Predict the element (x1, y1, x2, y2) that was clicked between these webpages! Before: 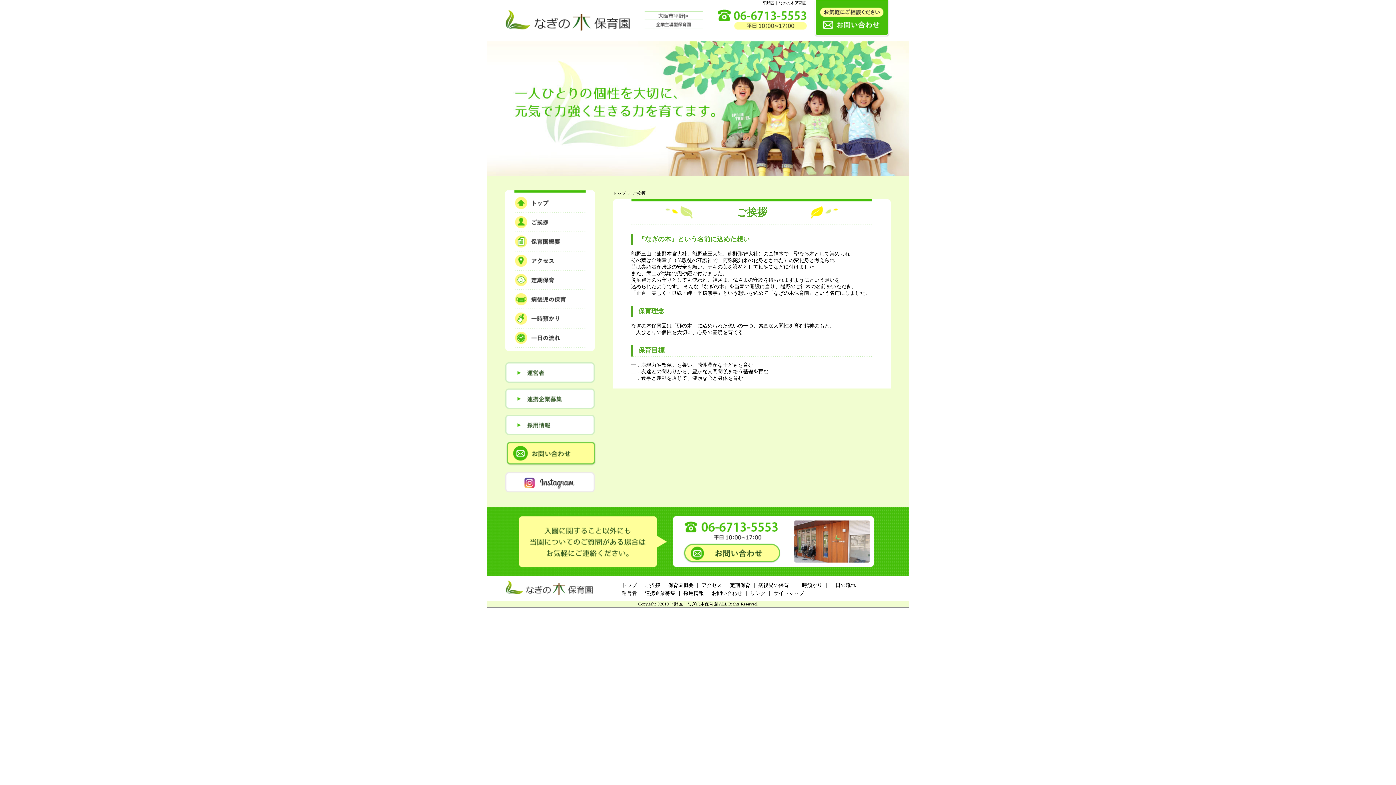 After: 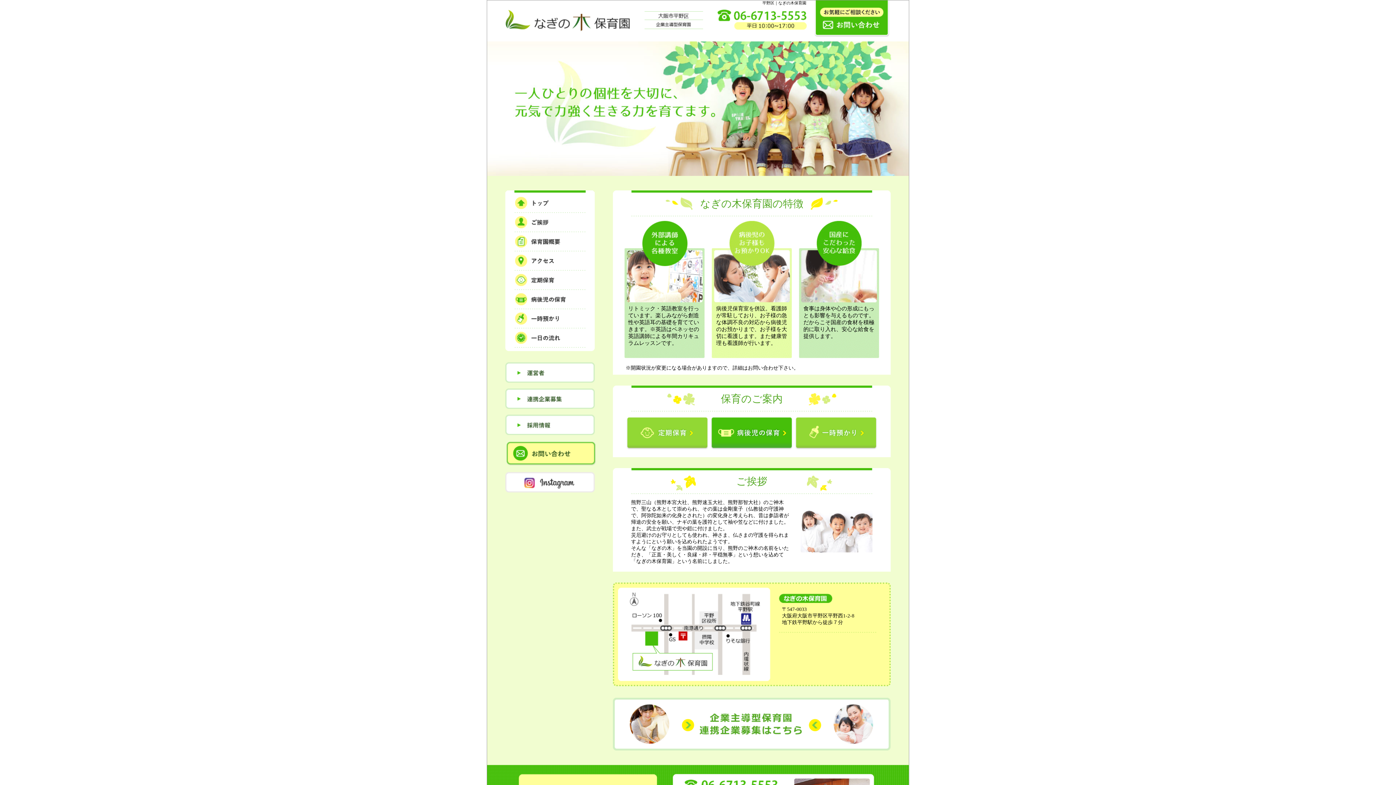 Action: label: トップ bbox: (613, 190, 626, 196)